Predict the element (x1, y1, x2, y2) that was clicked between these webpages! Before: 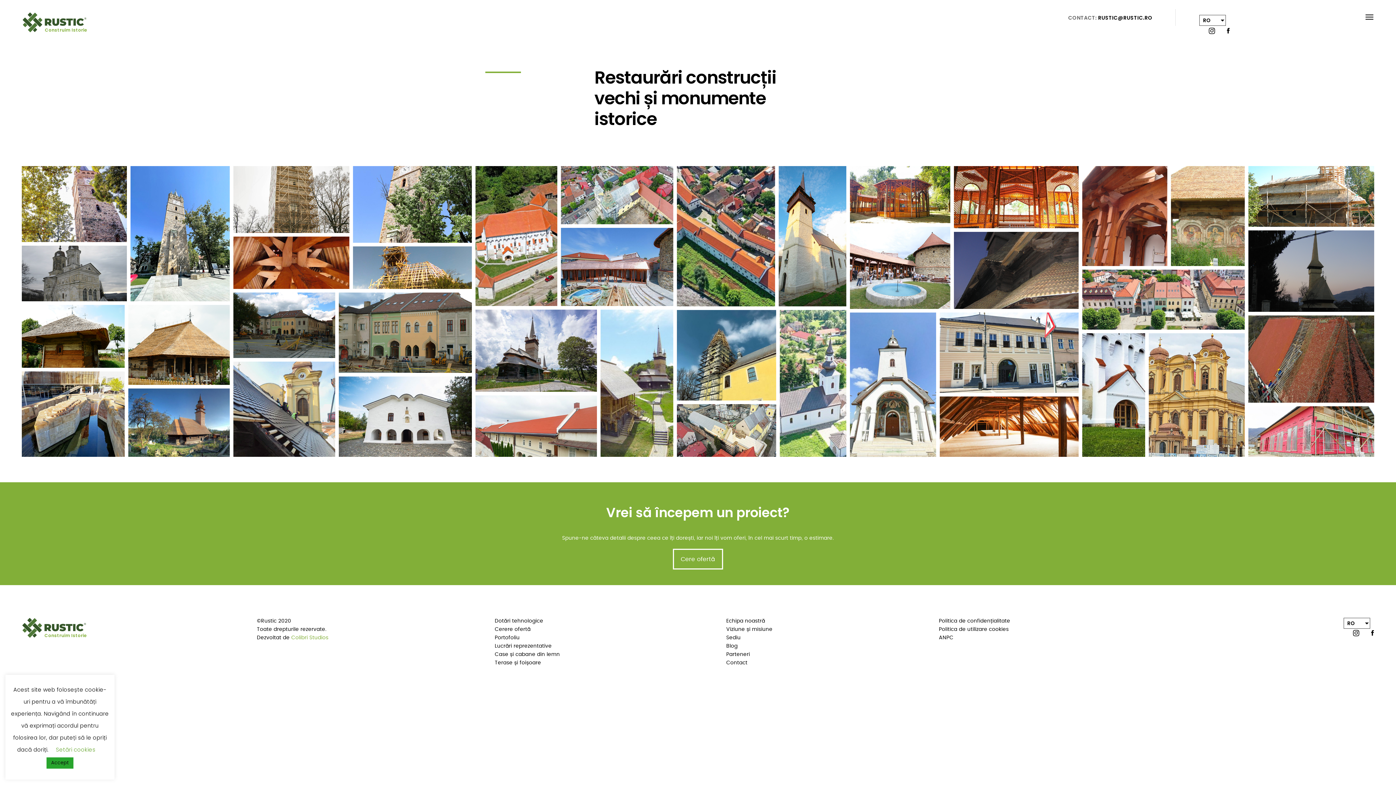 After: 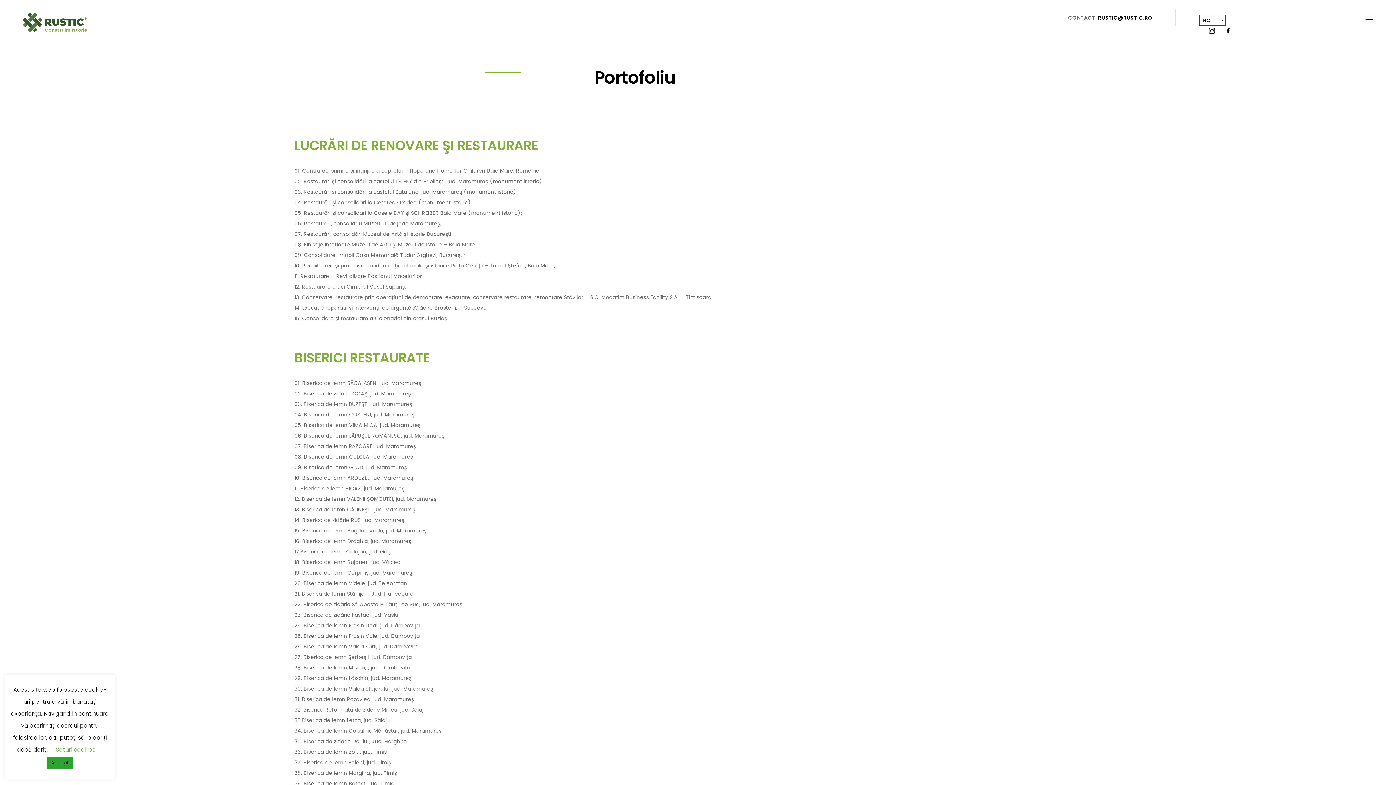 Action: label: Lucrări reprezentative bbox: (494, 643, 551, 648)